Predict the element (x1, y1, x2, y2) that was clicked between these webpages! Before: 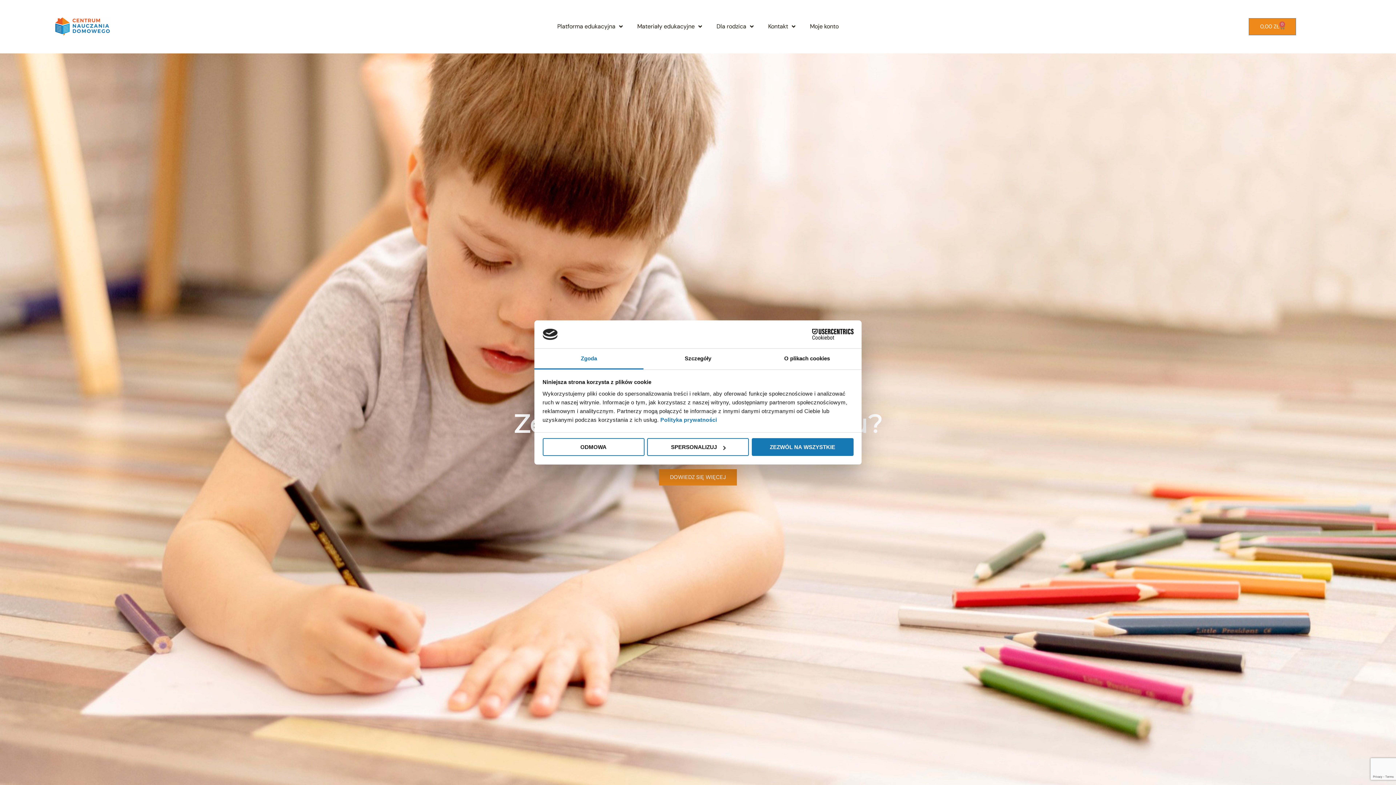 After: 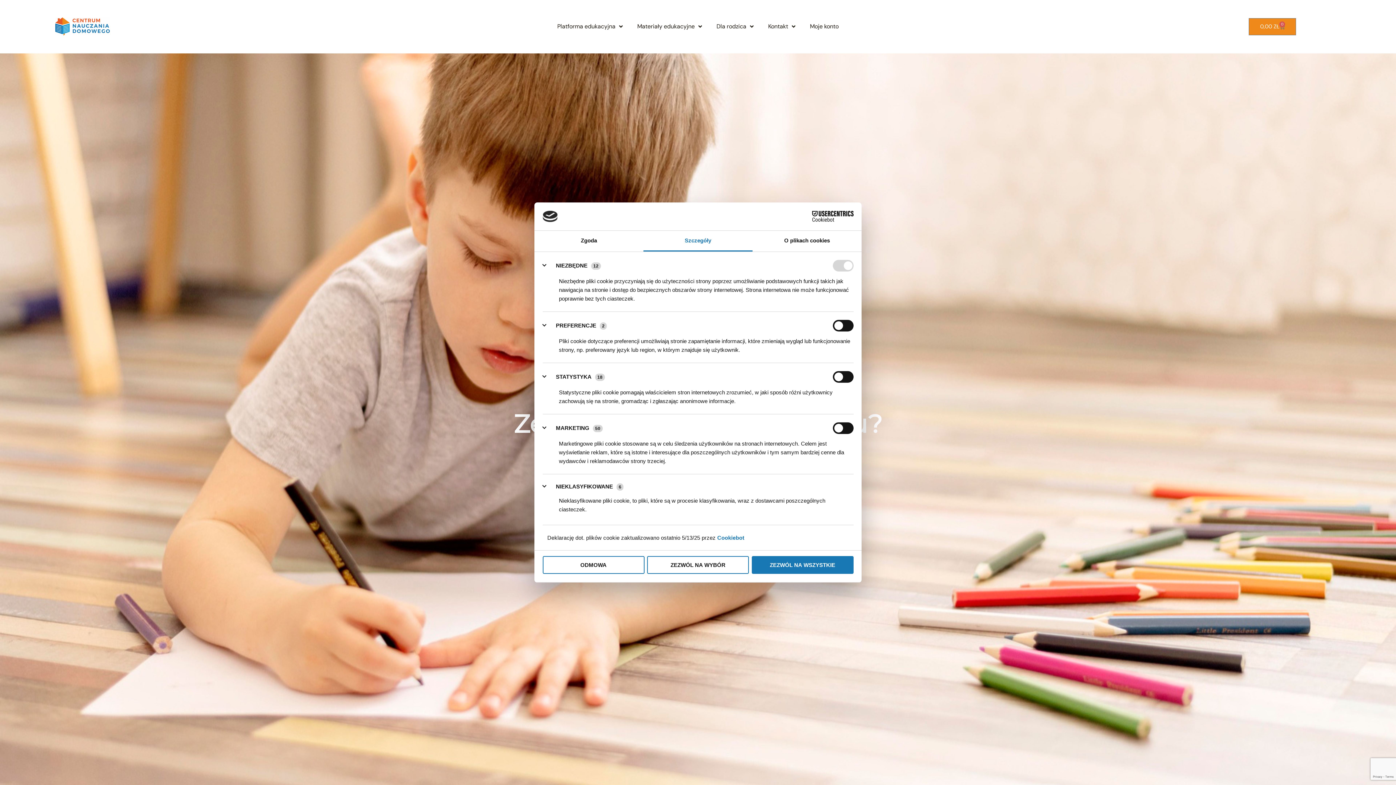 Action: bbox: (647, 438, 749, 456) label: SPERSONALIZUJ